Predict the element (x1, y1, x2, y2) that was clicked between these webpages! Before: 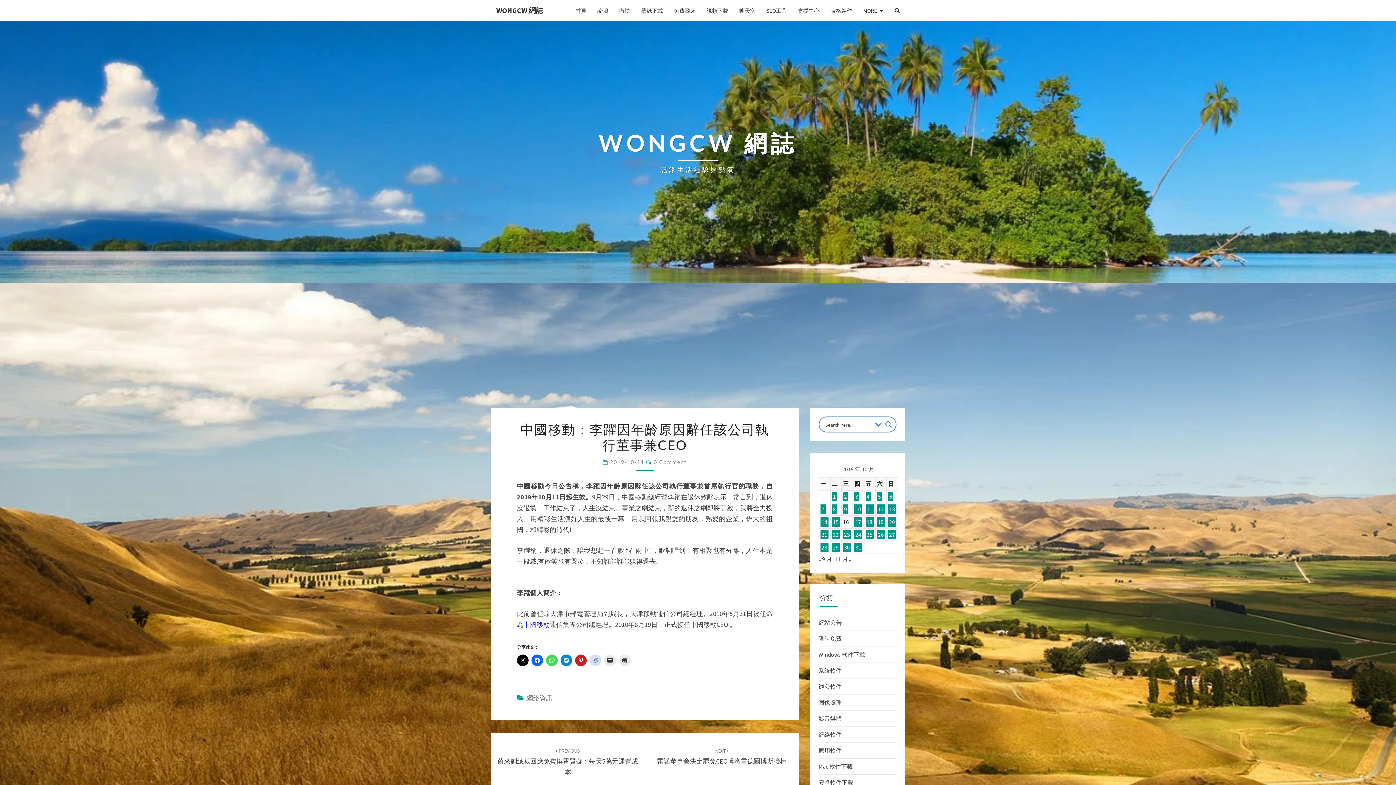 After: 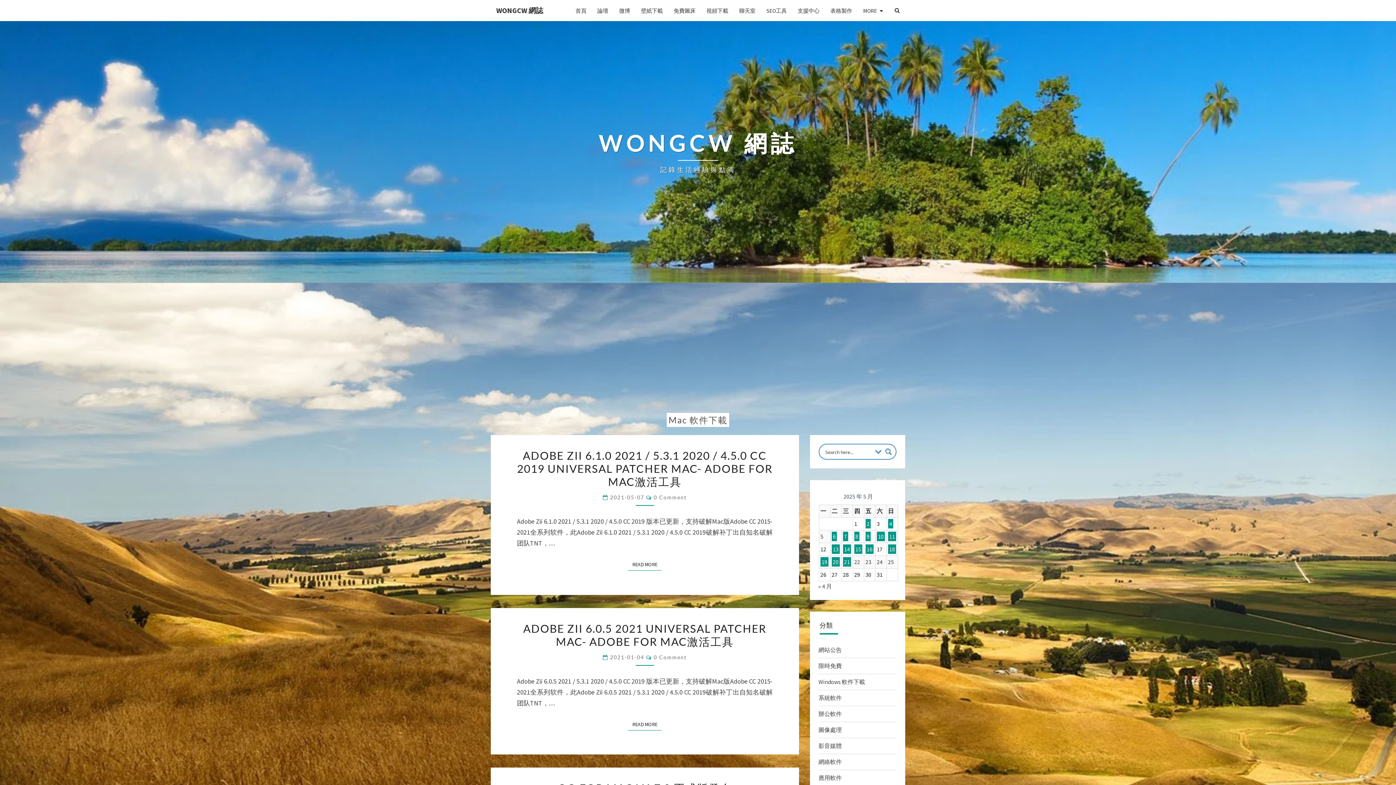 Action: label: Mac 軟件下載 bbox: (818, 763, 852, 770)